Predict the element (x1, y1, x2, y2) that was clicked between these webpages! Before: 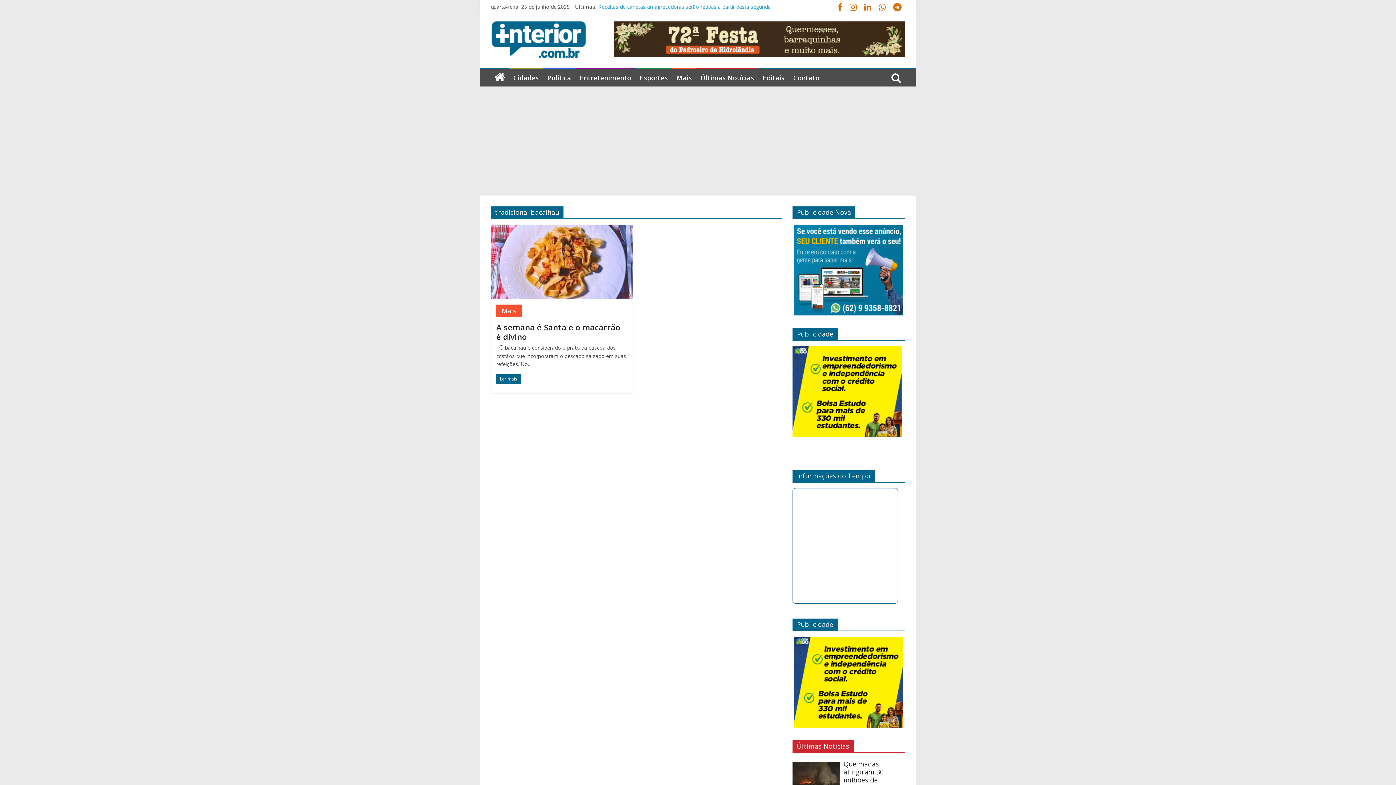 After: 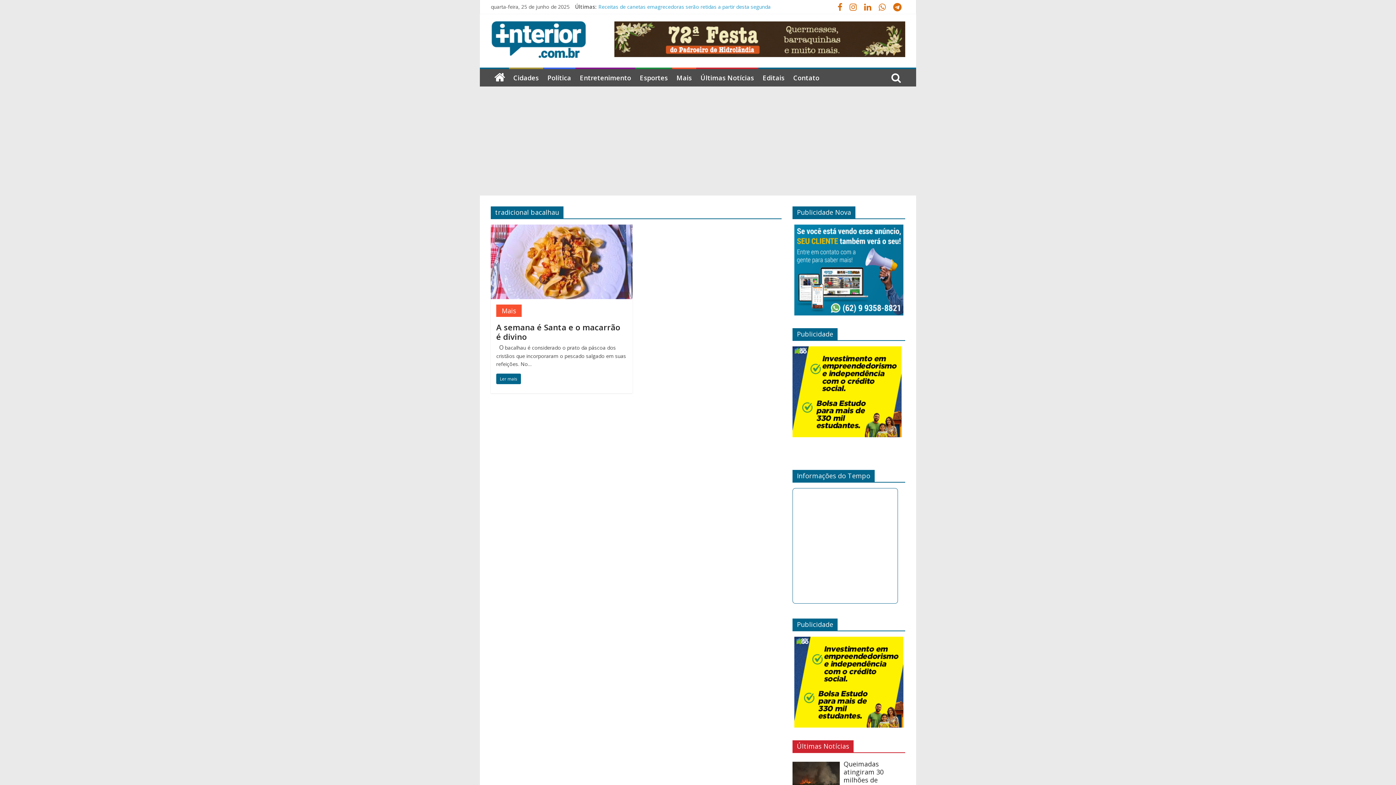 Action: bbox: (834, 4, 846, 11)